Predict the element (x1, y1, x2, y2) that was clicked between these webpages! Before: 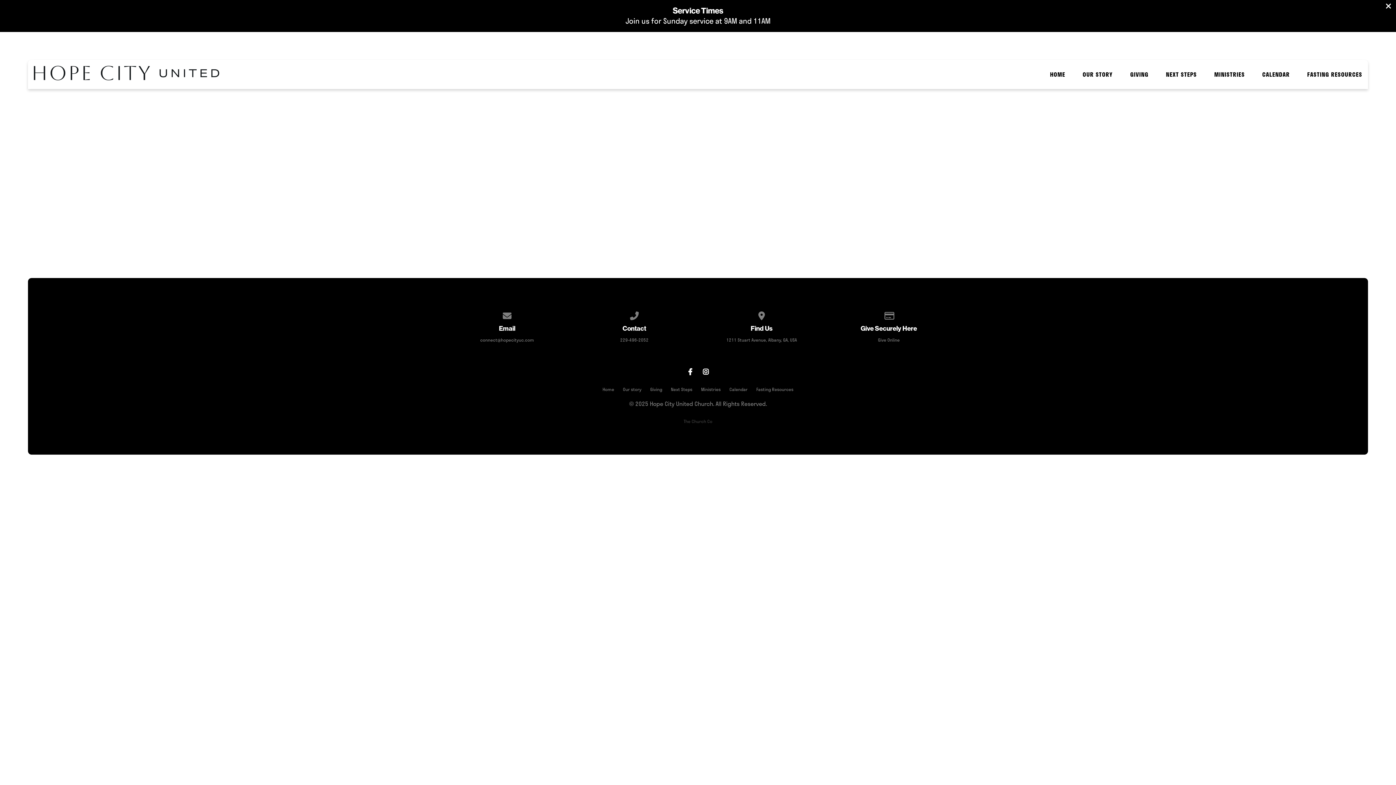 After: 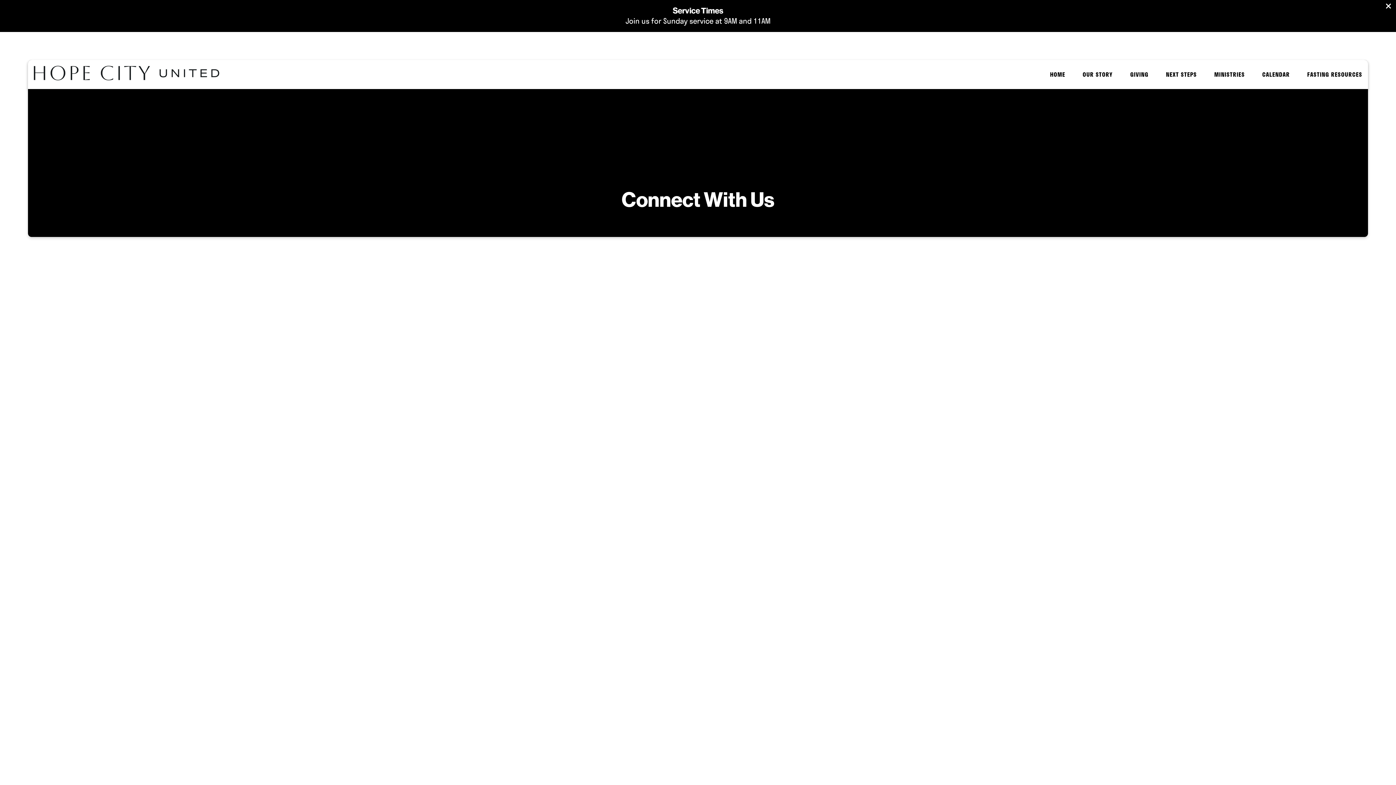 Action: bbox: (1166, 71, 1197, 77) label: NEXT STEPS